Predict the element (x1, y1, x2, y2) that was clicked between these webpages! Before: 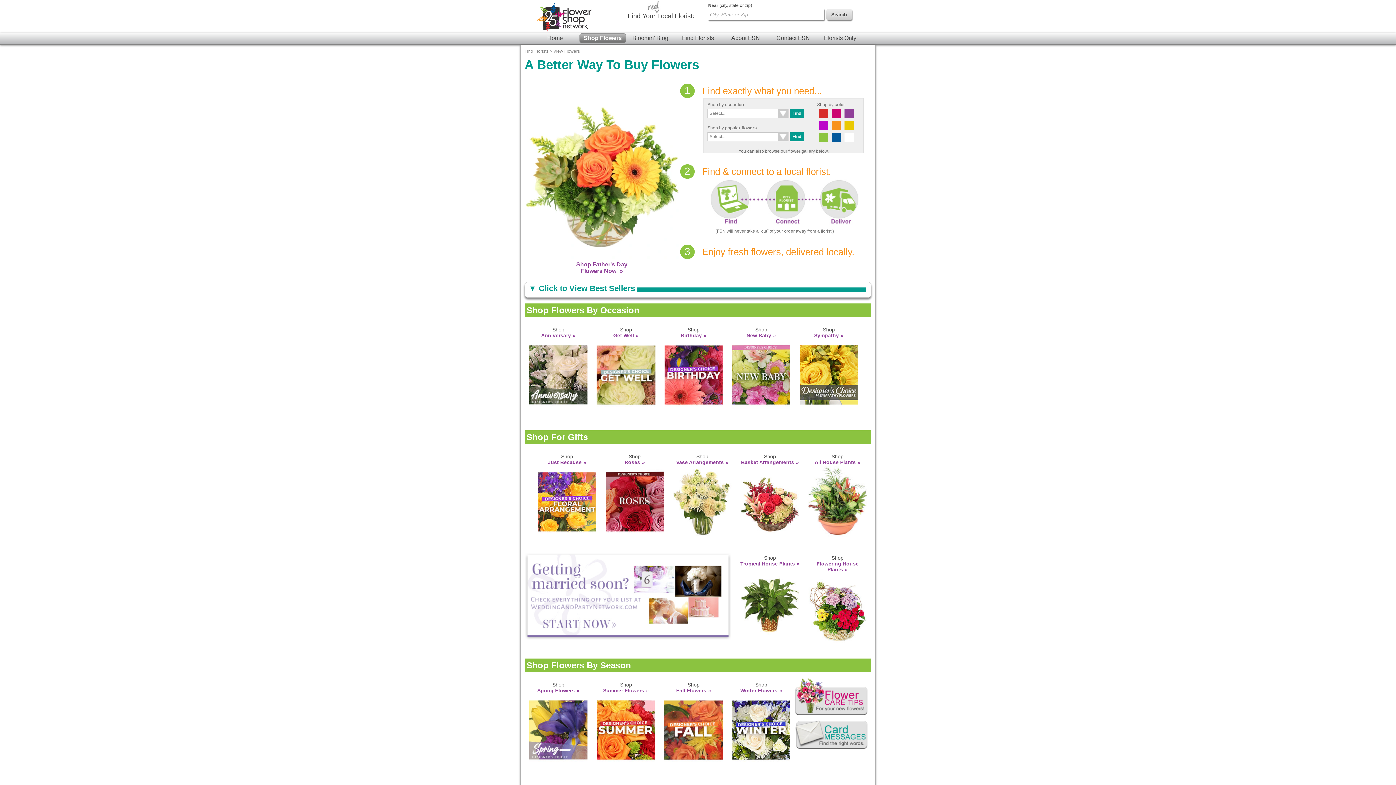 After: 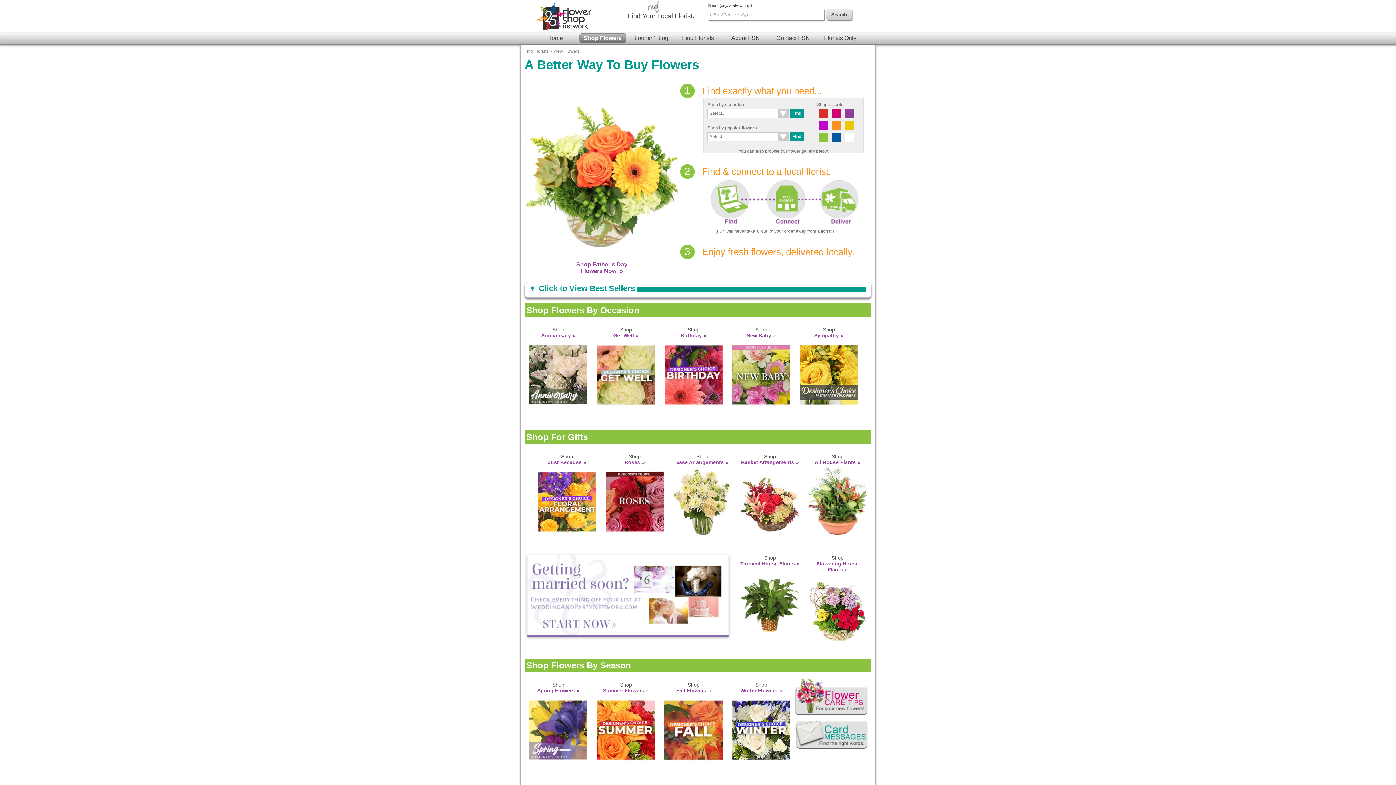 Action: label: Shop Flowers bbox: (579, 33, 626, 42)